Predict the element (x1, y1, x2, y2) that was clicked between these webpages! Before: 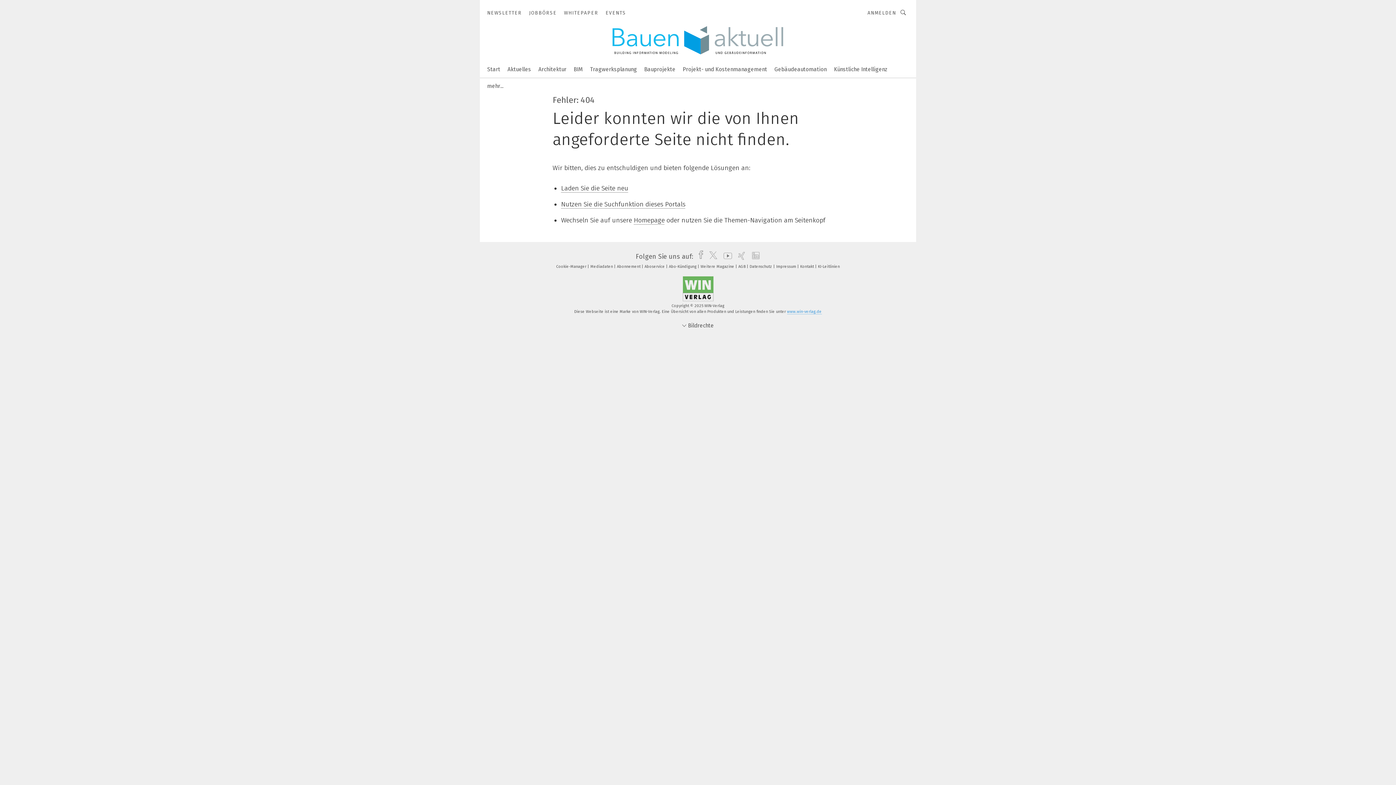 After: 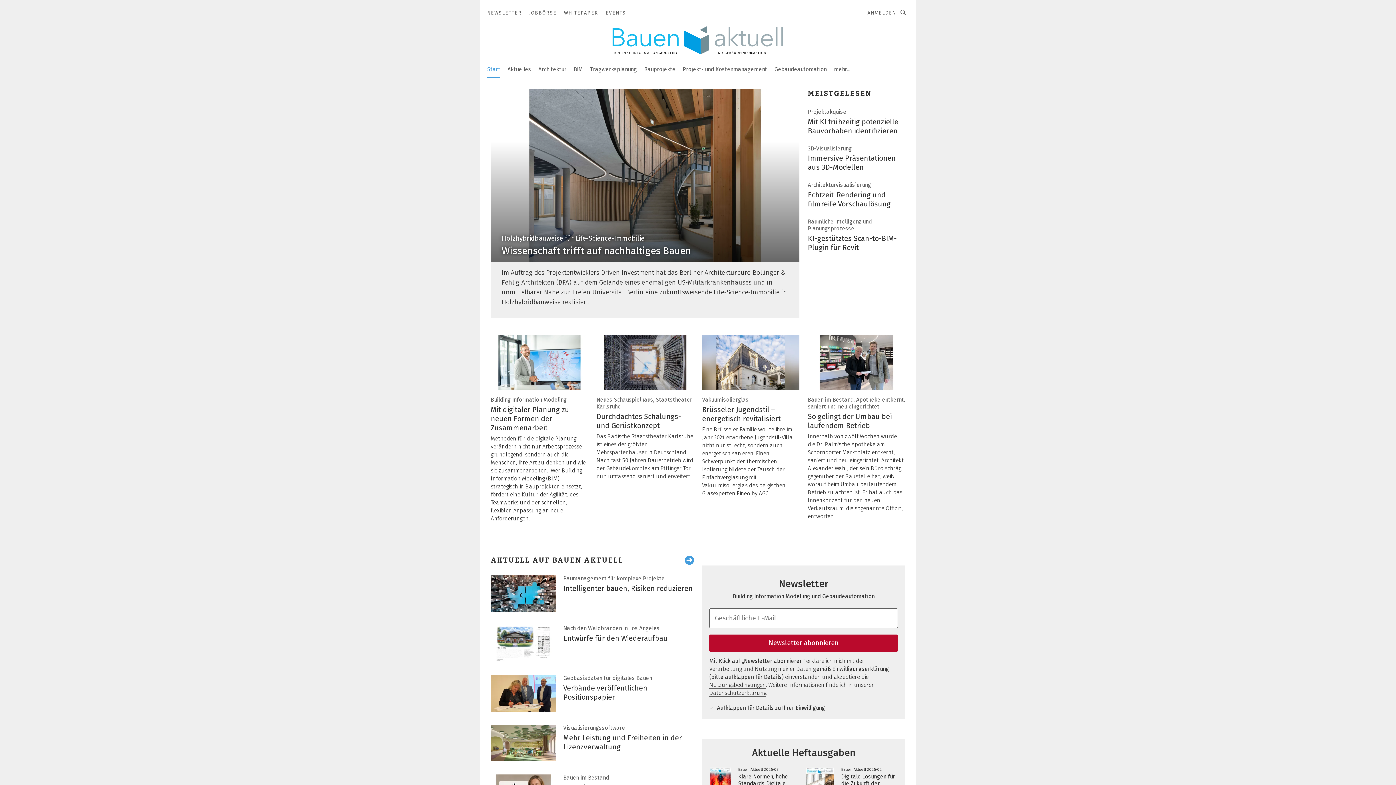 Action: bbox: (609, 22, 787, 58)